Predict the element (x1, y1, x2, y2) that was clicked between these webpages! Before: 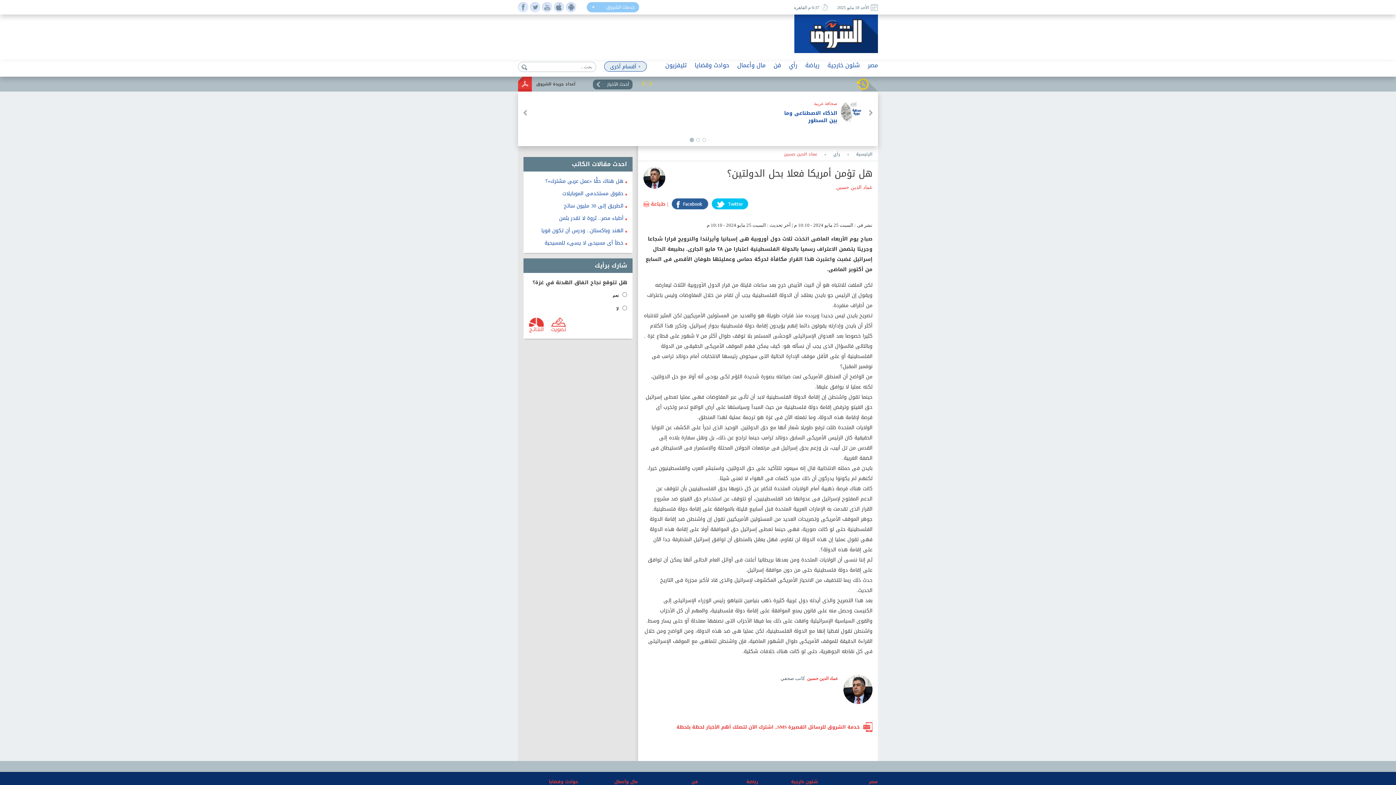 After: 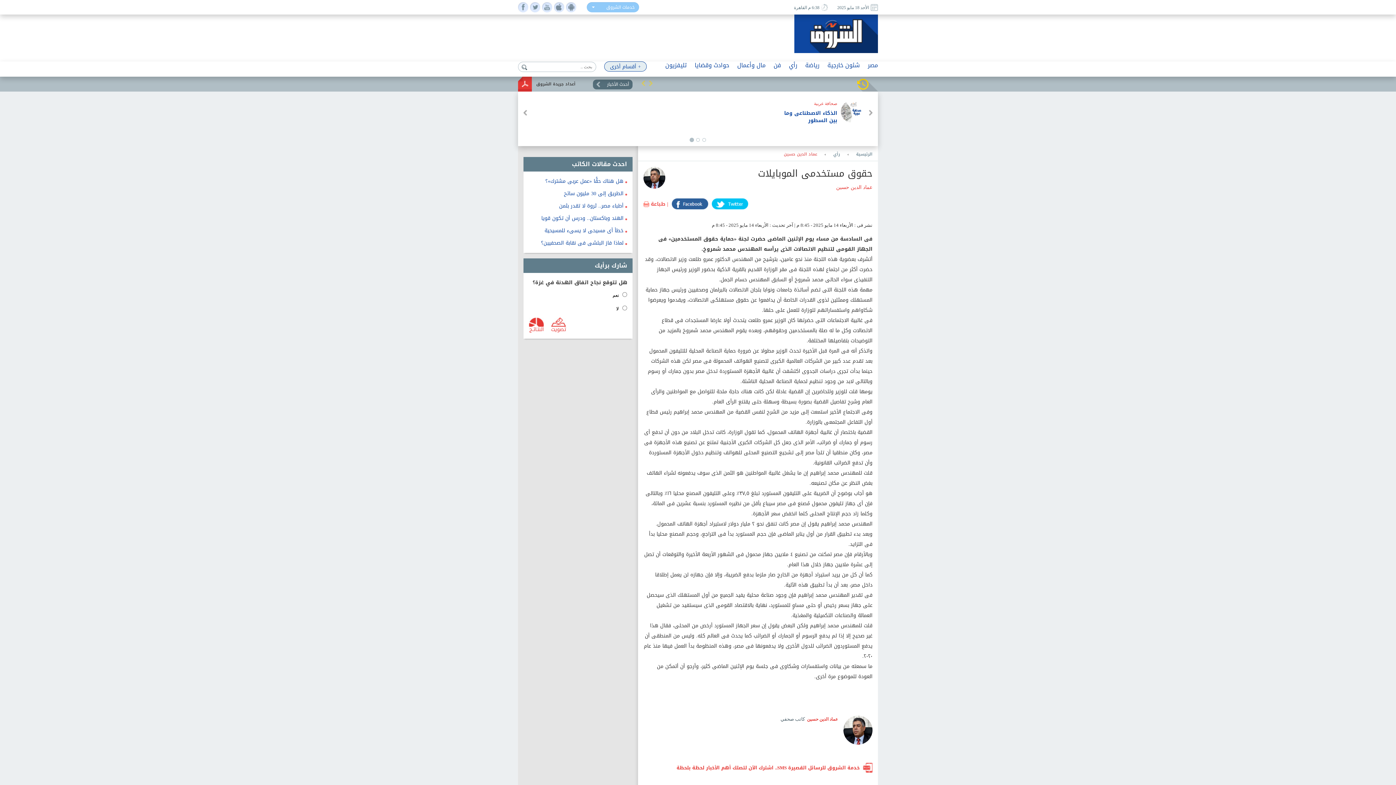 Action: bbox: (562, 188, 623, 198) label: ‎حقوق مستخدمى الموبايلات